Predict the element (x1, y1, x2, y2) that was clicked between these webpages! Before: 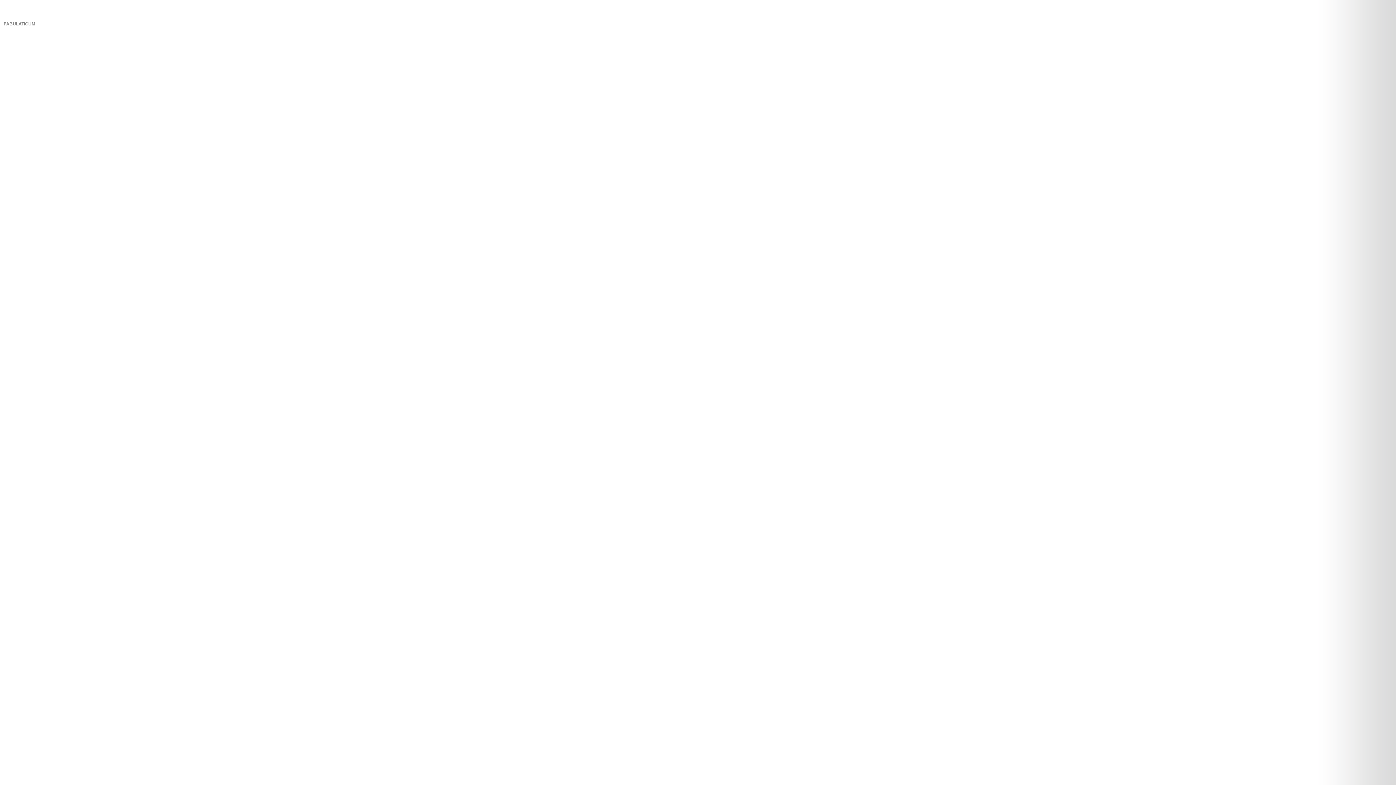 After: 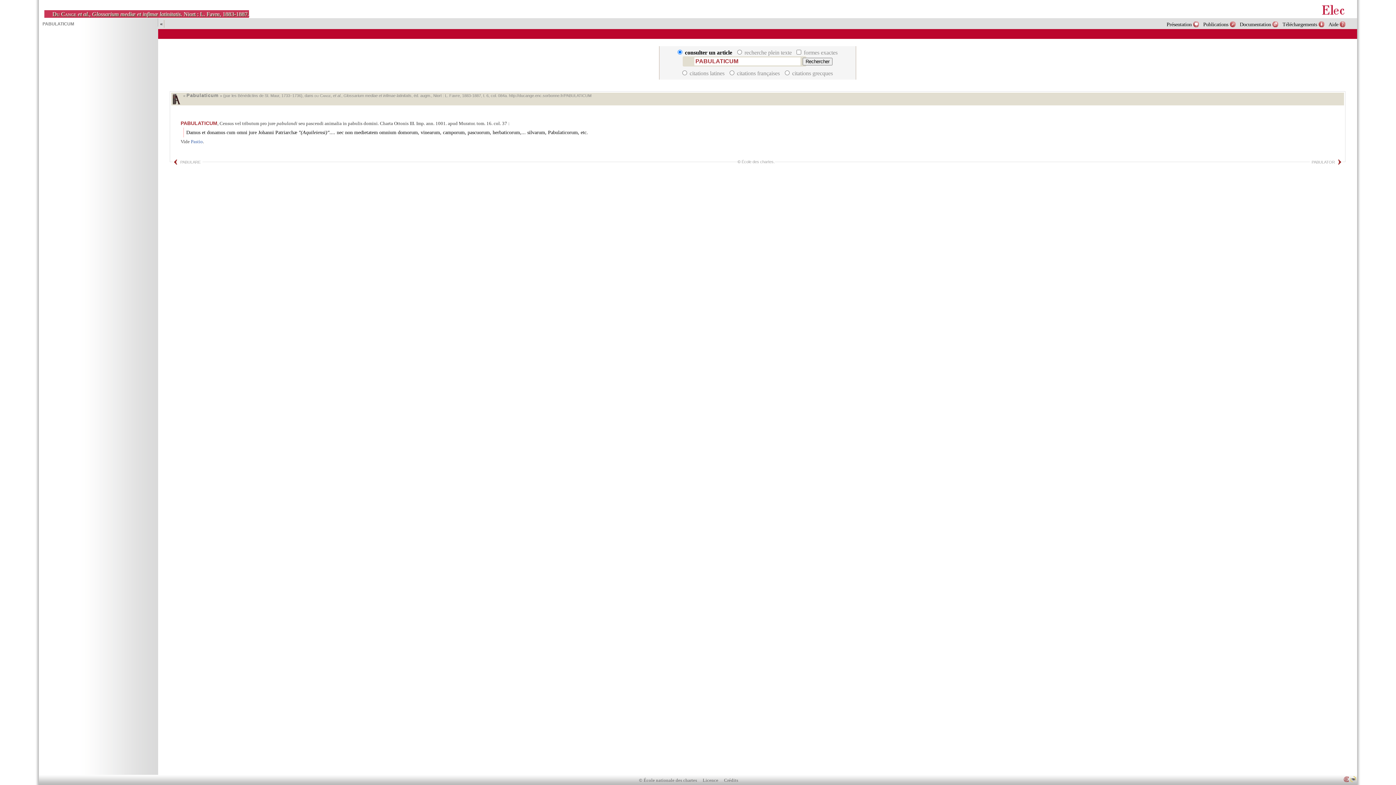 Action: label: PABULATICUM bbox: (3, 21, 1392, 26)